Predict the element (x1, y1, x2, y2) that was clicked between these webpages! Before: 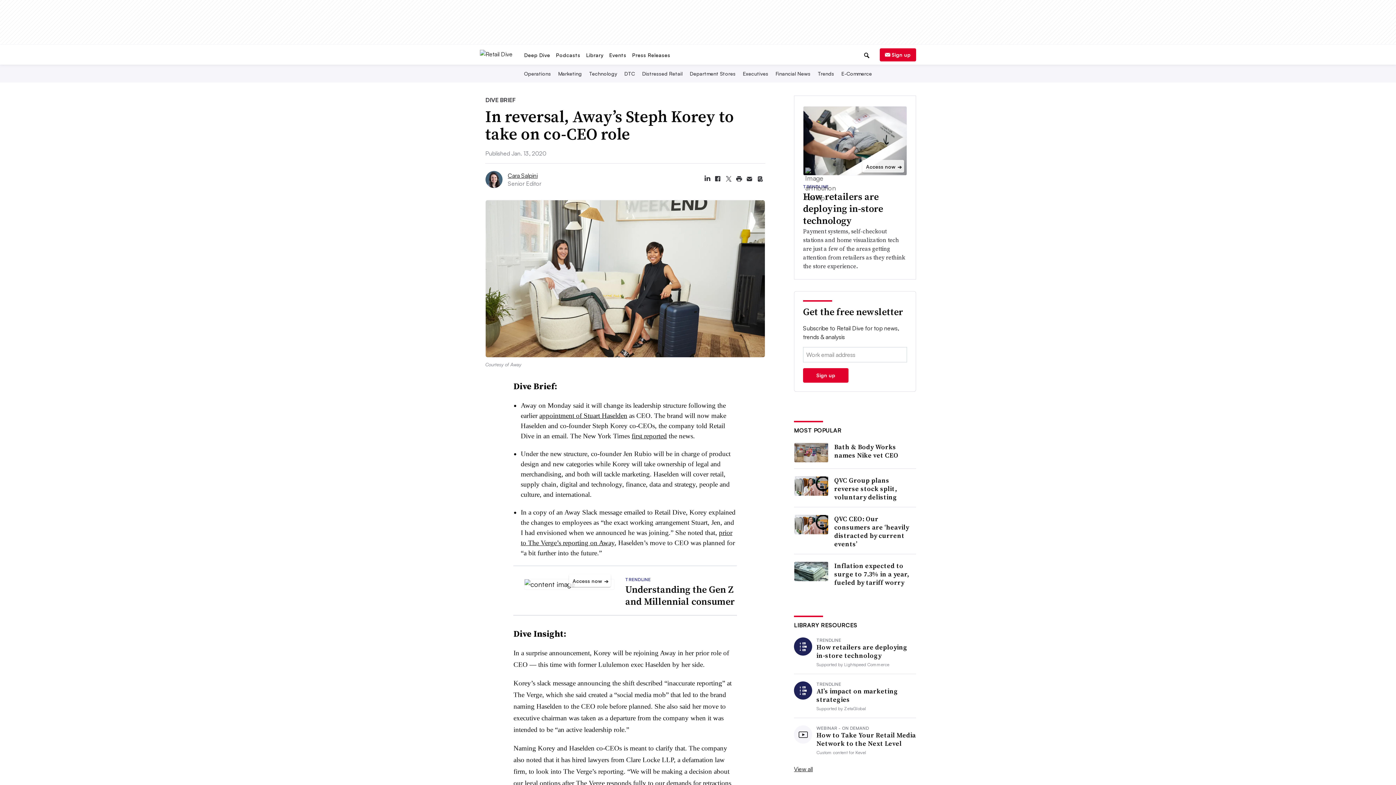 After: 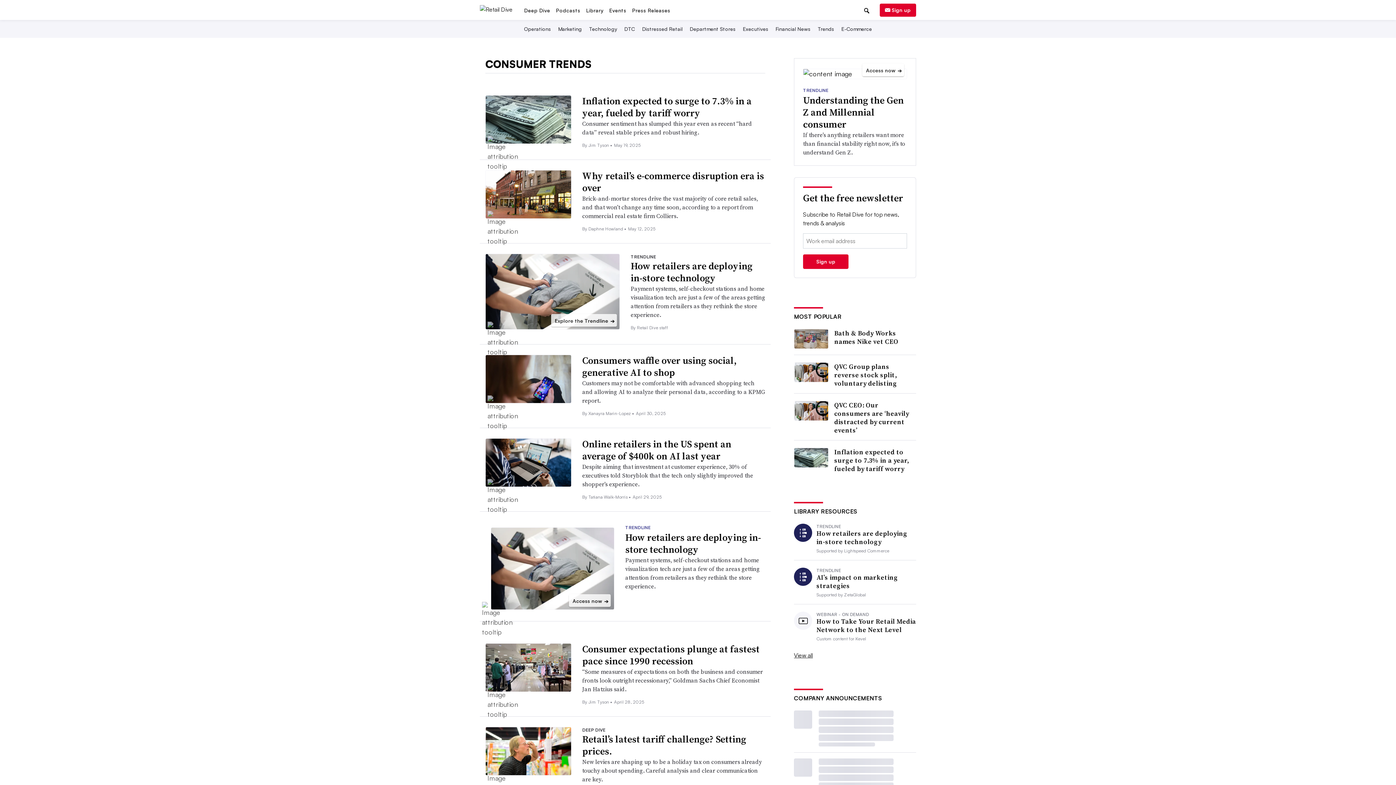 Action: bbox: (816, 70, 835, 76) label: Trends